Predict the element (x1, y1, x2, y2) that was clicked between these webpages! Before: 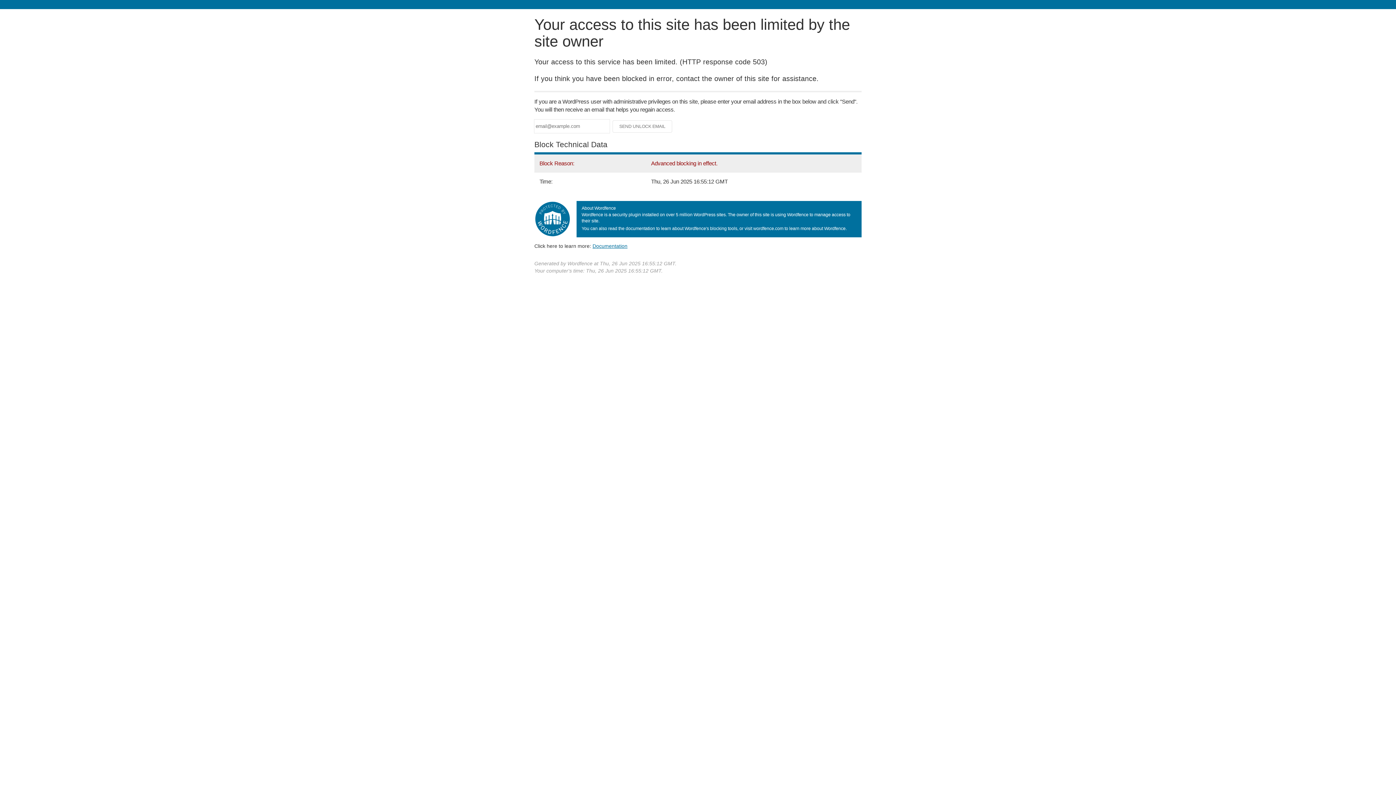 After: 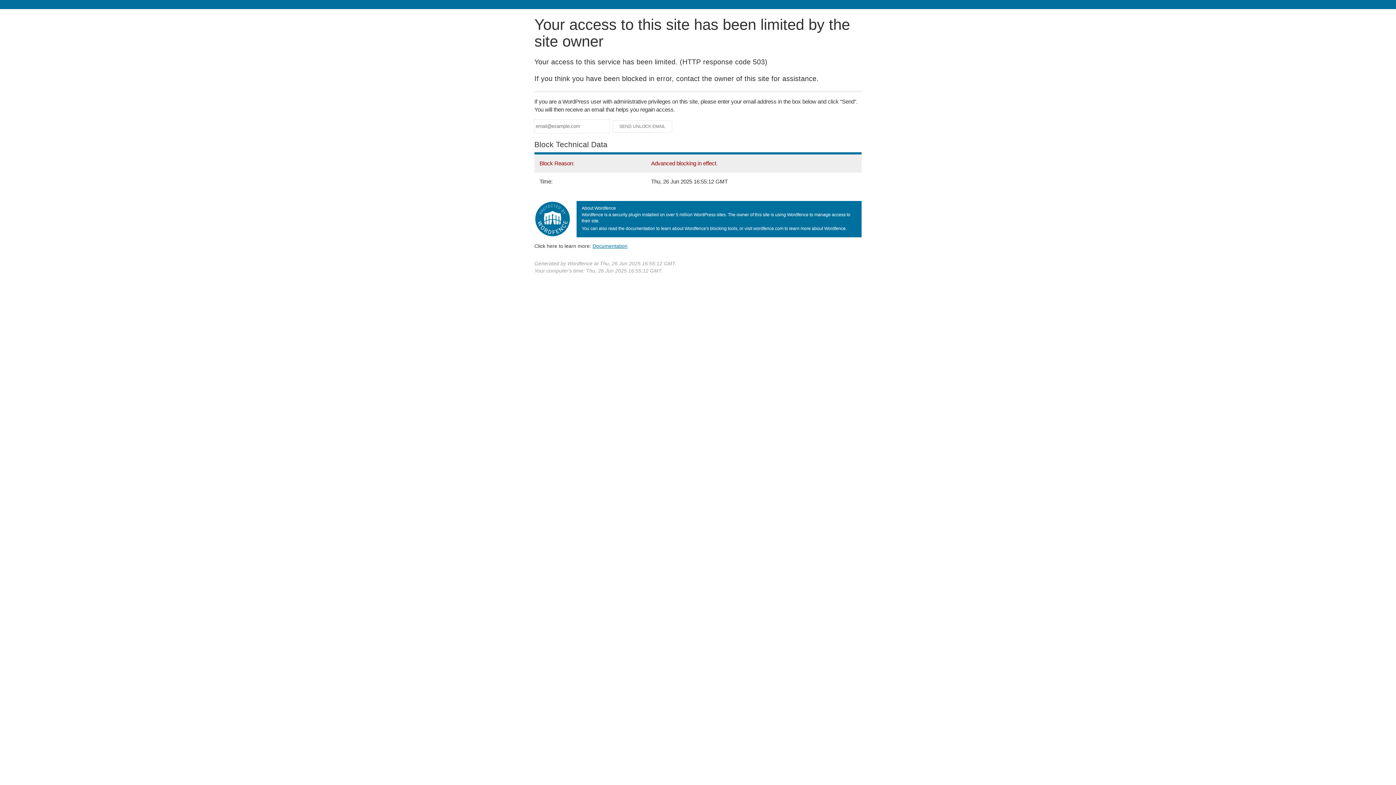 Action: bbox: (592, 243, 627, 248) label: Documentation